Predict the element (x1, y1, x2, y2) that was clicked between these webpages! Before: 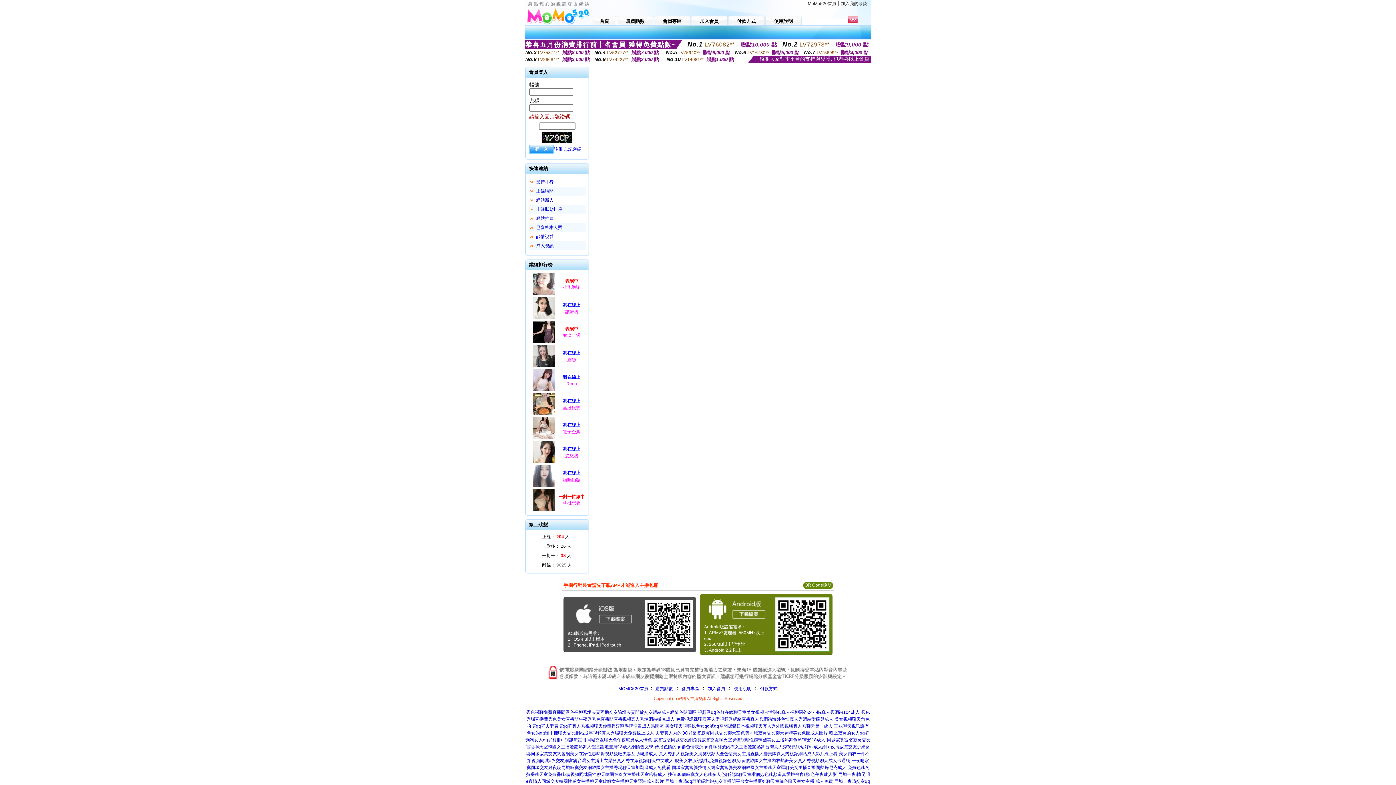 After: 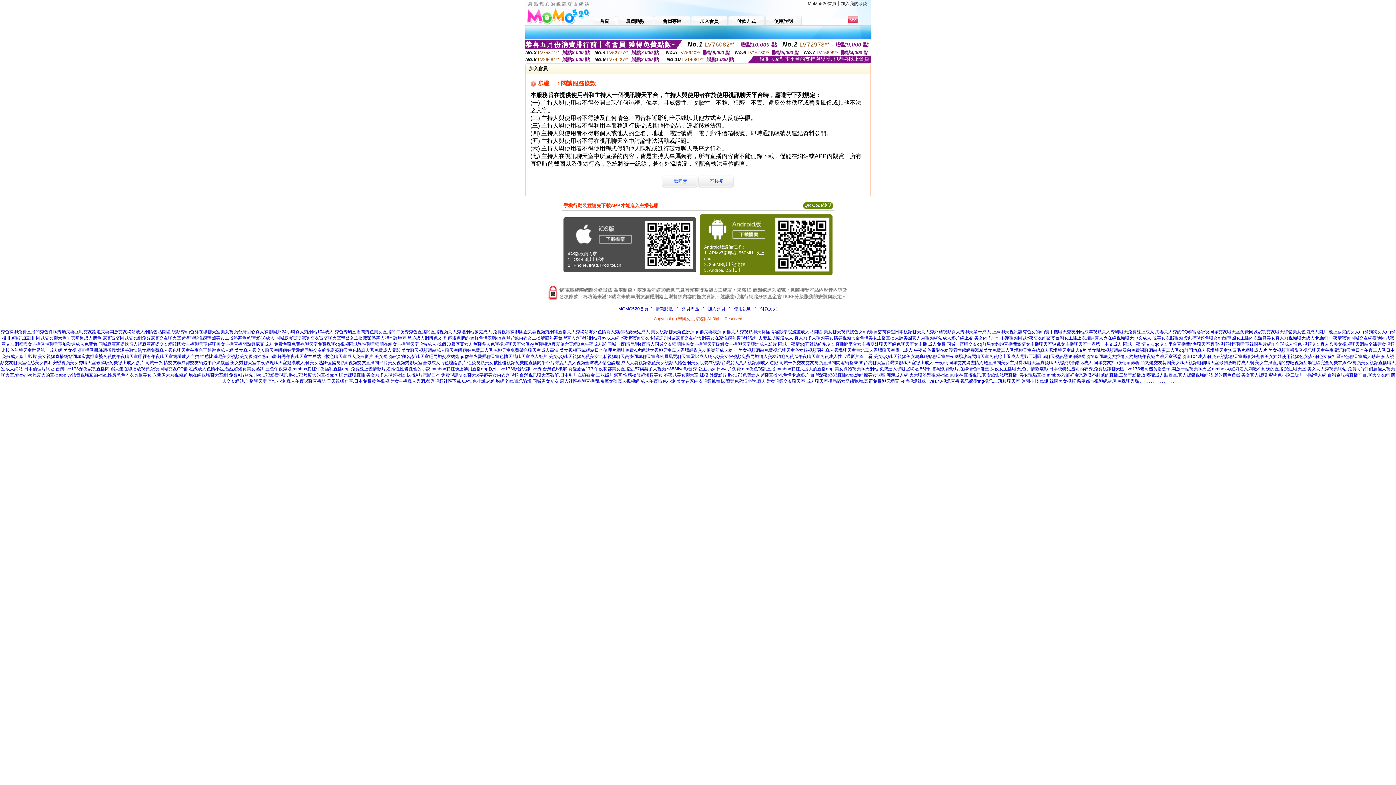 Action: bbox: (553, 146, 562, 151) label: 註冊